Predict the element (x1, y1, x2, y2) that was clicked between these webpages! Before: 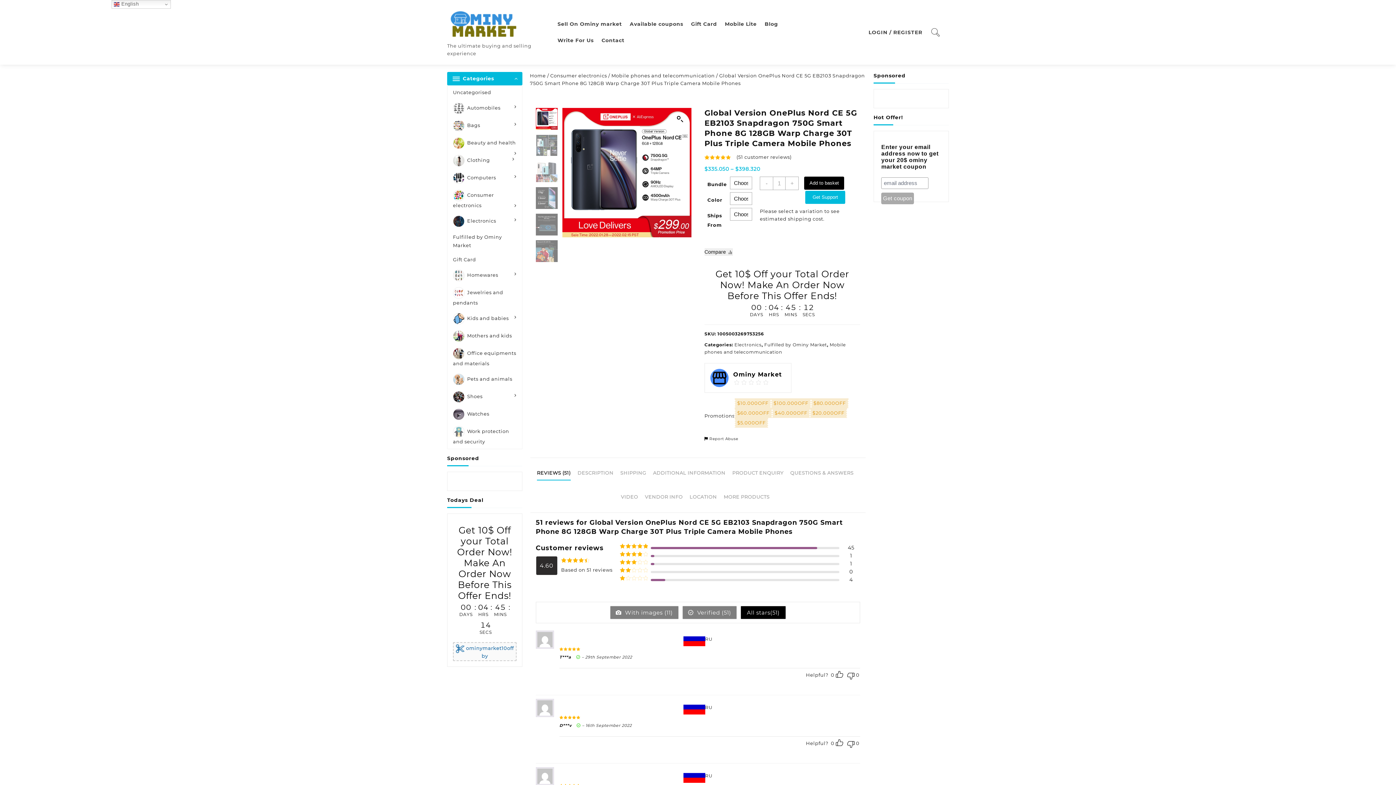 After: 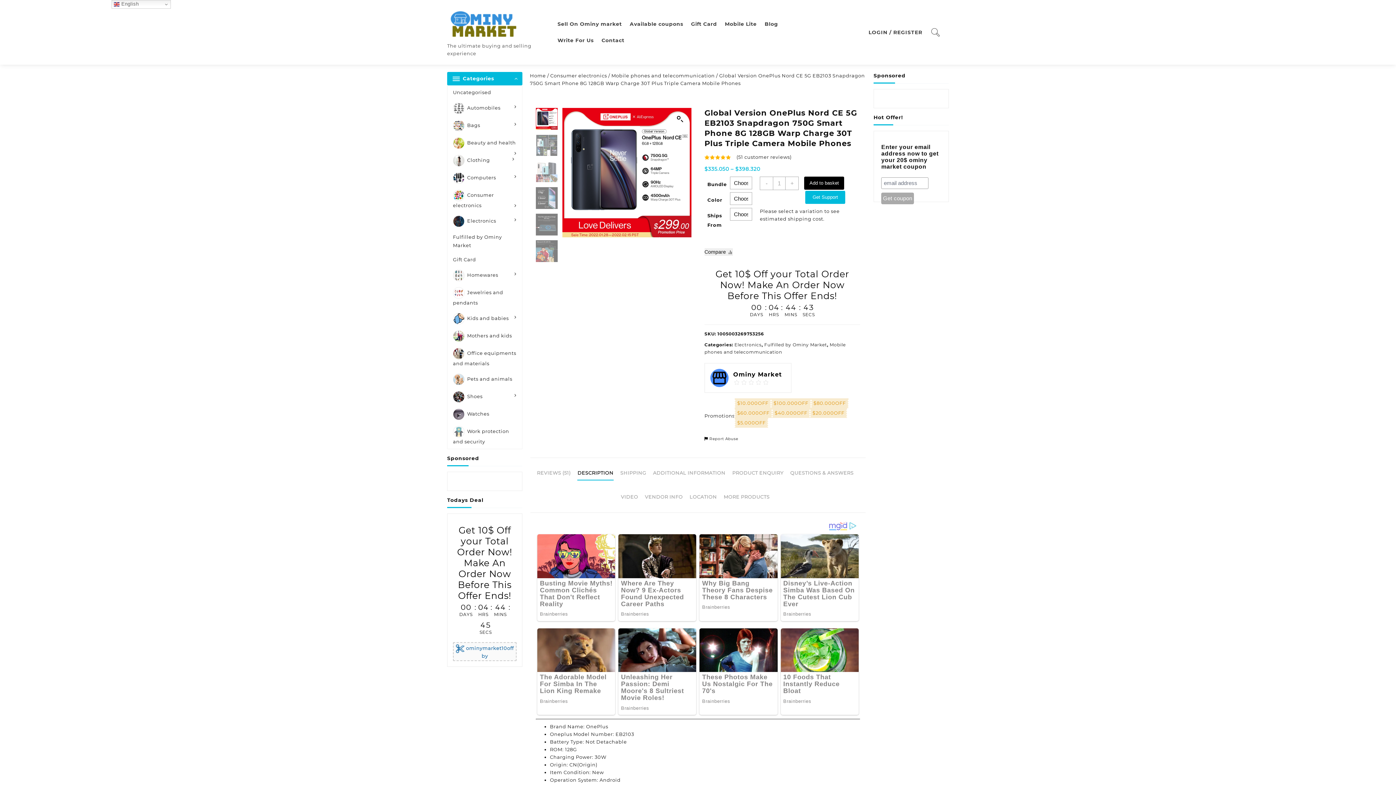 Action: bbox: (577, 466, 613, 480) label: DESCRIPTION